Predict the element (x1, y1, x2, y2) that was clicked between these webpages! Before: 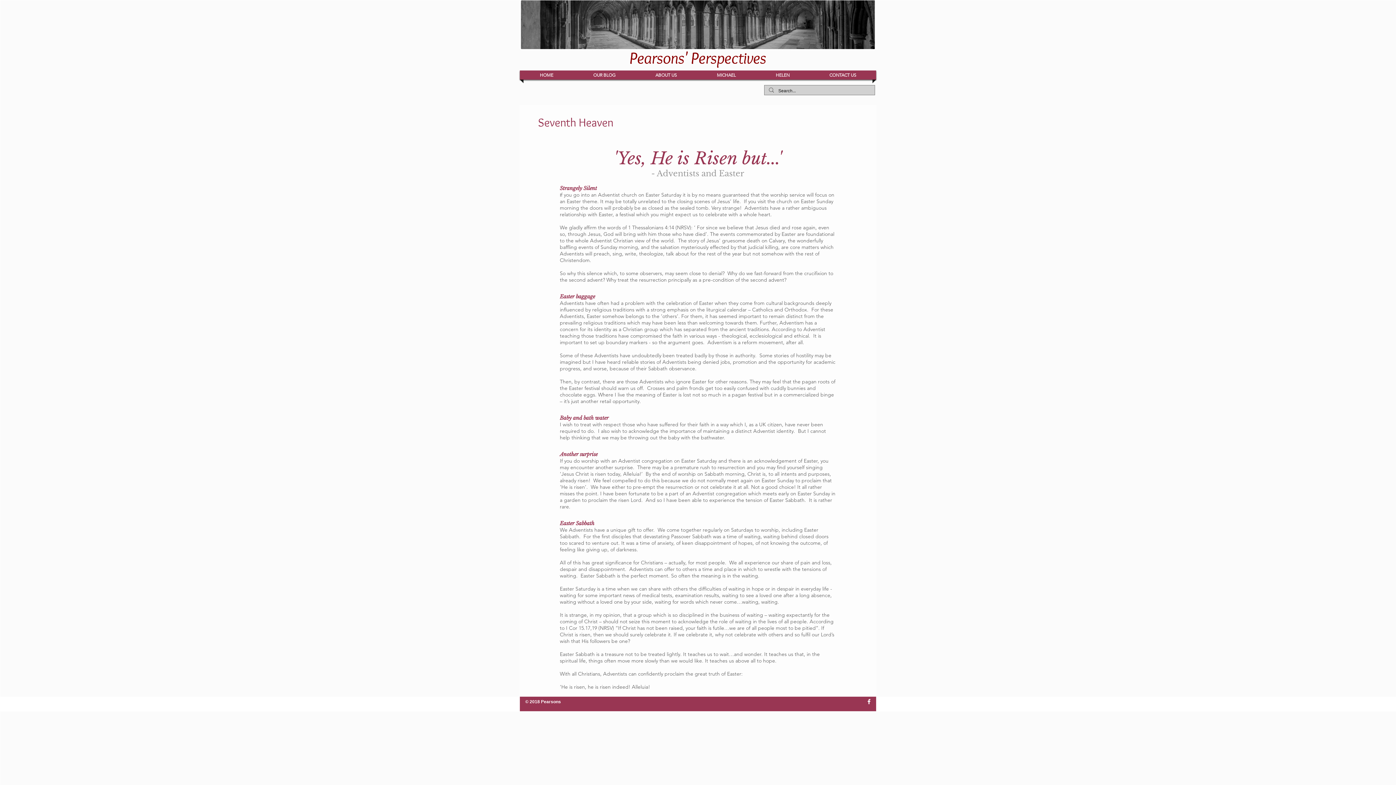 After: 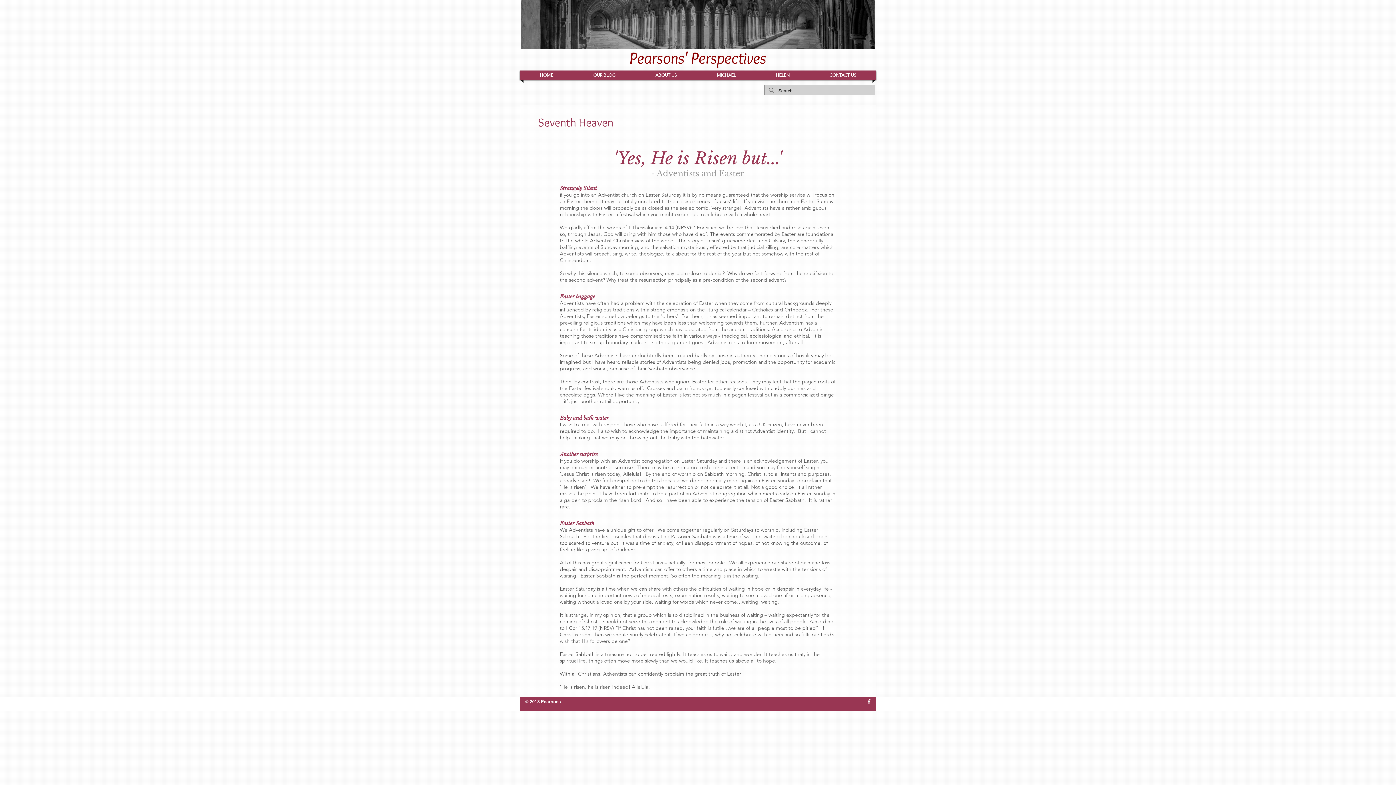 Action: bbox: (698, 70, 754, 79) label: MICHAEL